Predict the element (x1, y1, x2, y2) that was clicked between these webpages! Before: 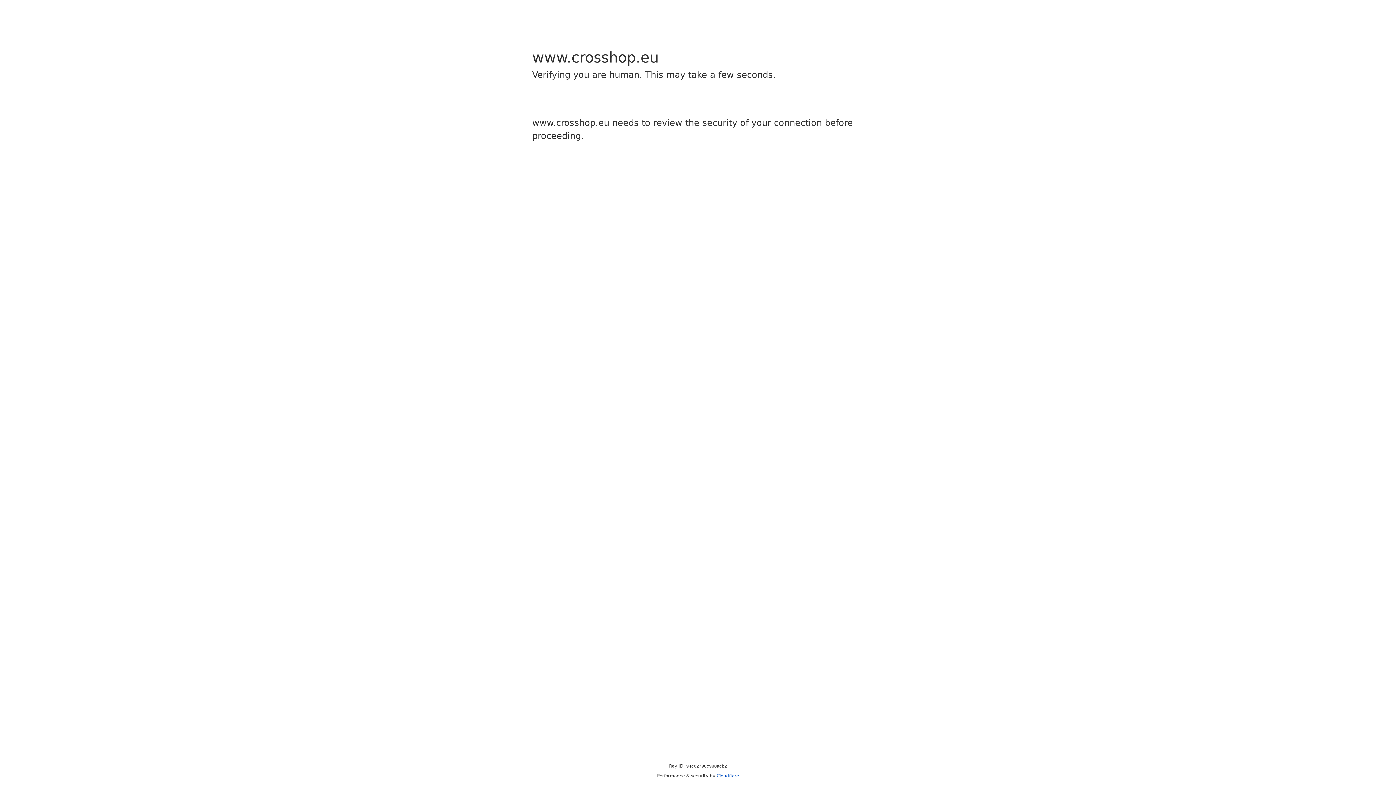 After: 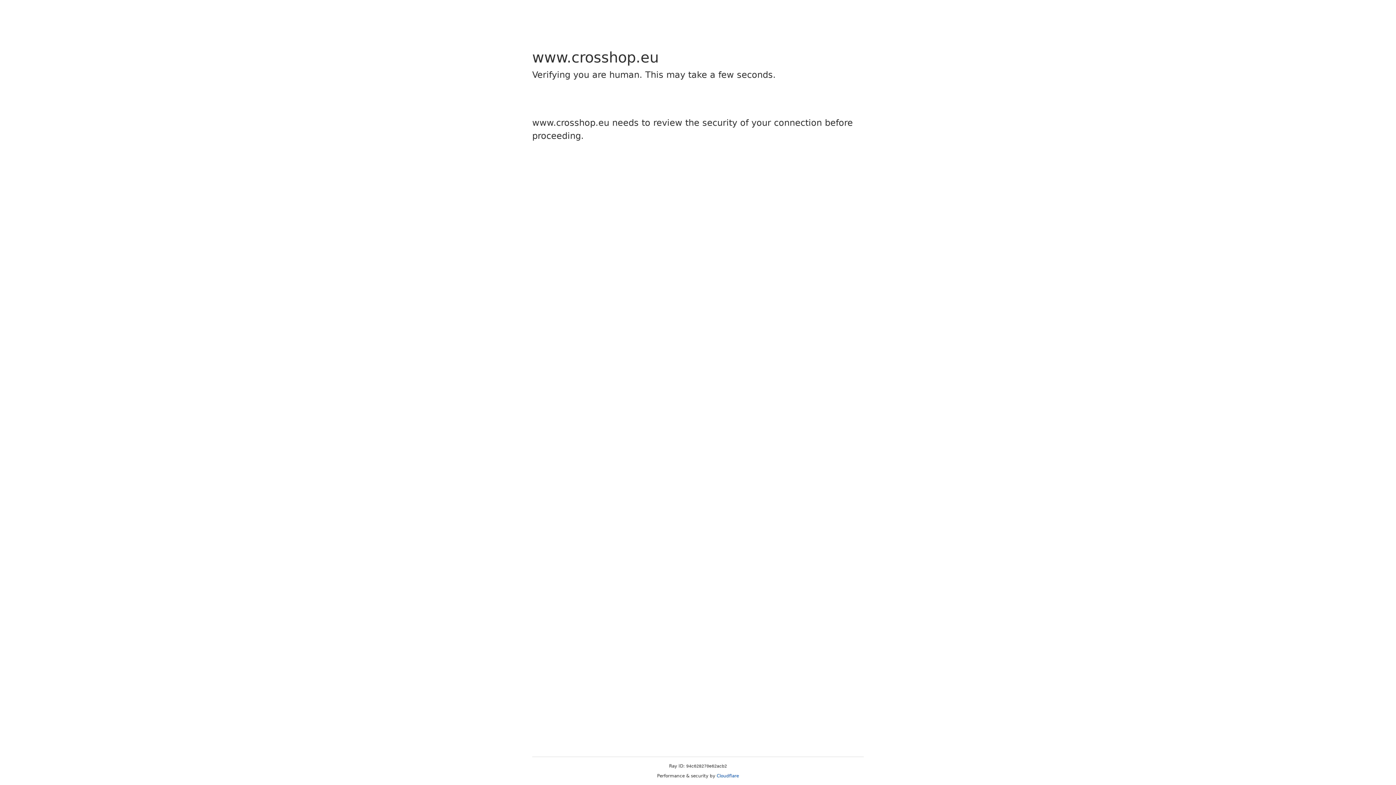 Action: label: Cloudflare bbox: (716, 773, 739, 778)